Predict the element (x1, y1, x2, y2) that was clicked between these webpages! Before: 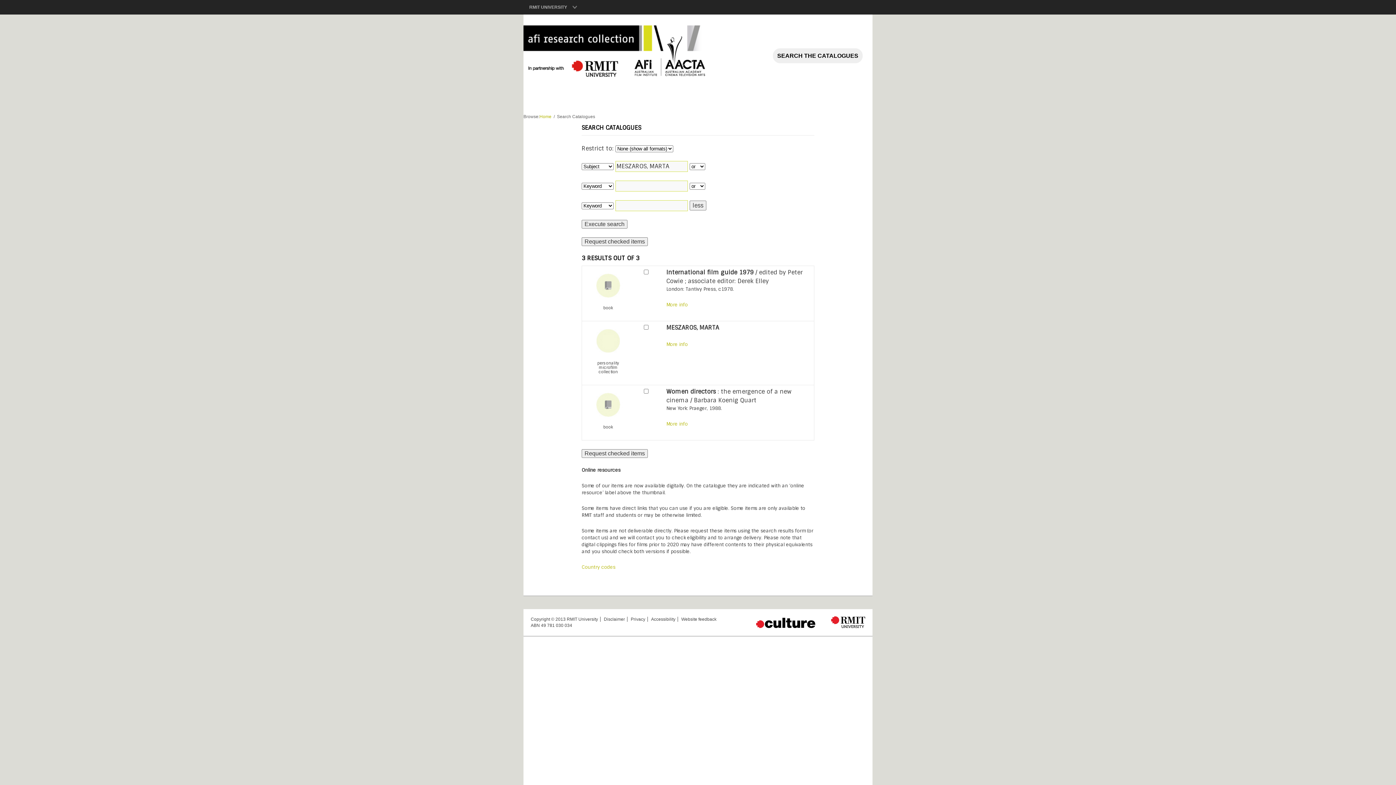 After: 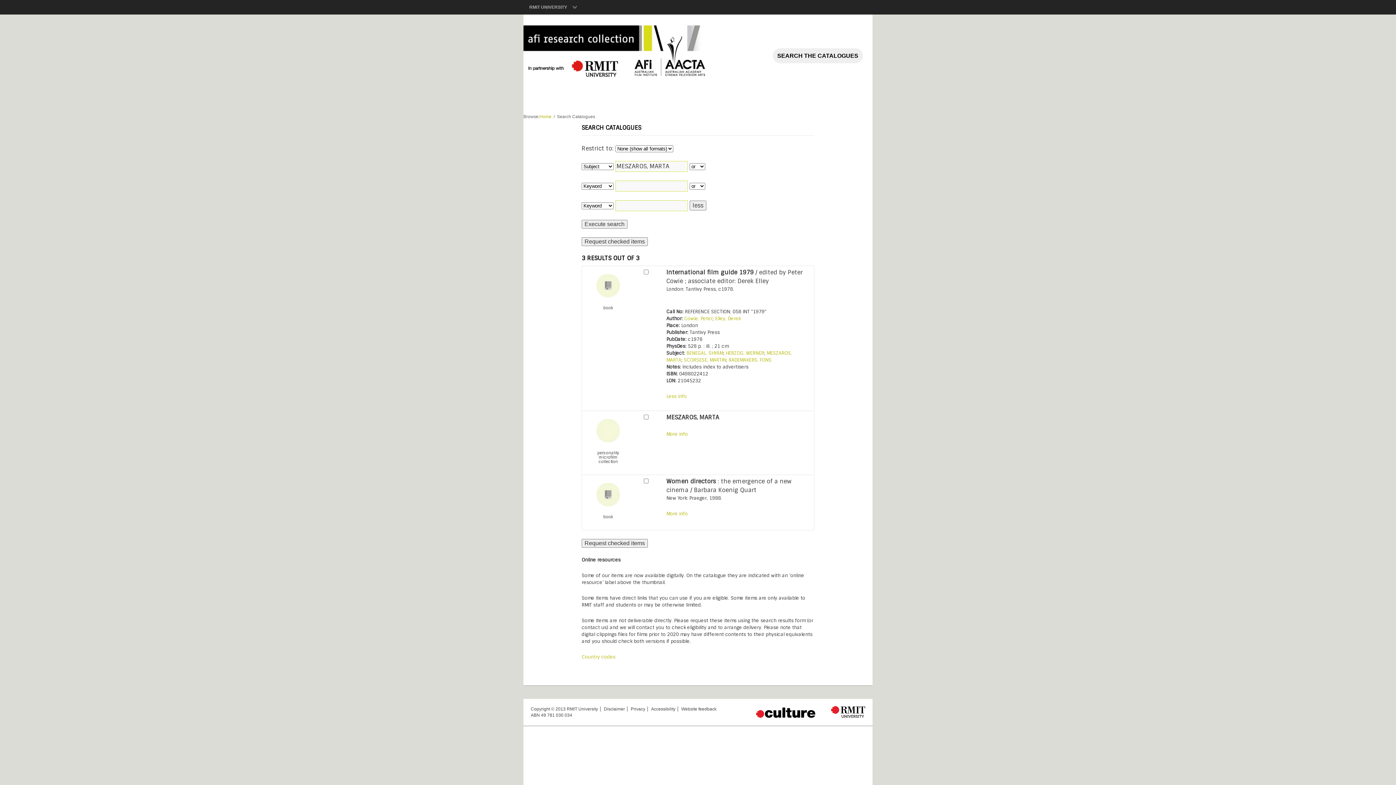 Action: bbox: (666, 301, 688, 308) label: More info